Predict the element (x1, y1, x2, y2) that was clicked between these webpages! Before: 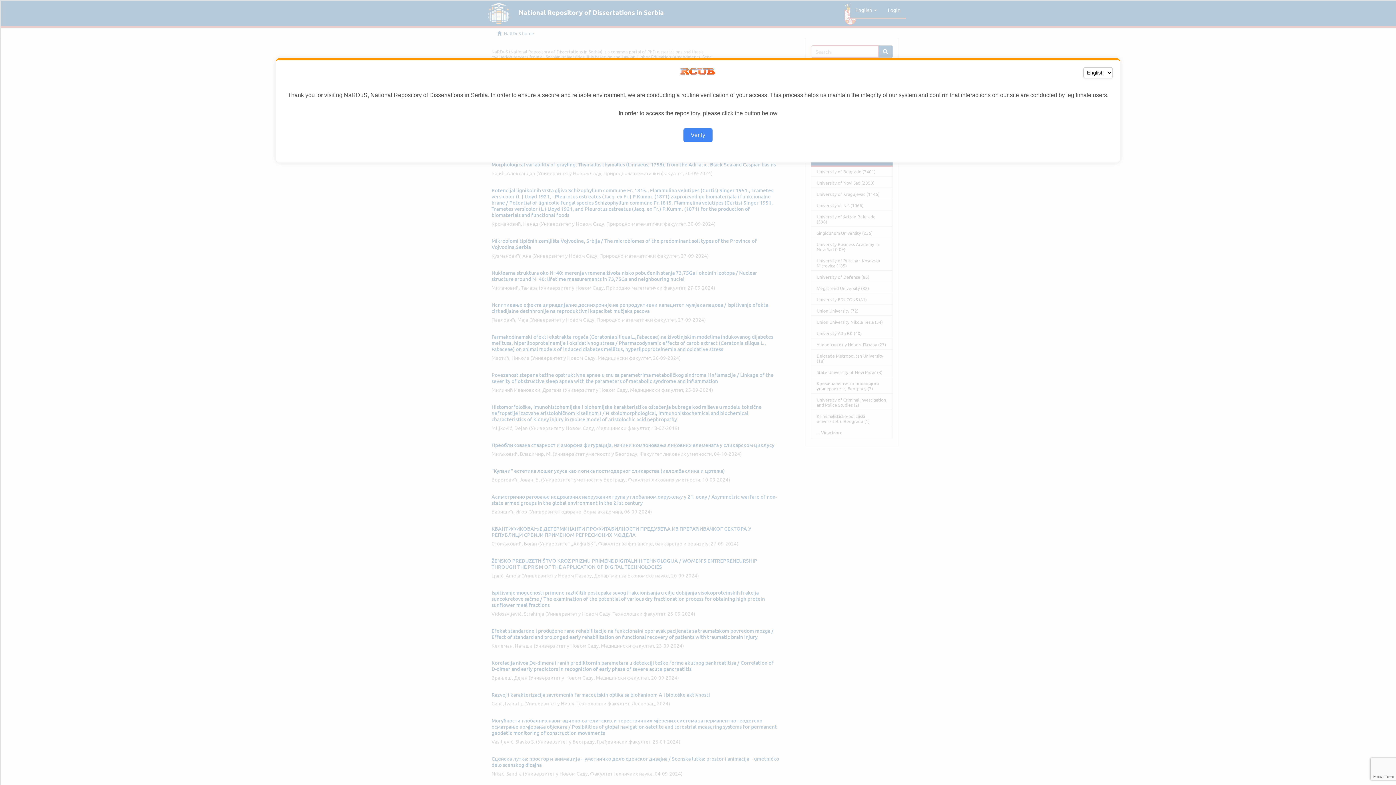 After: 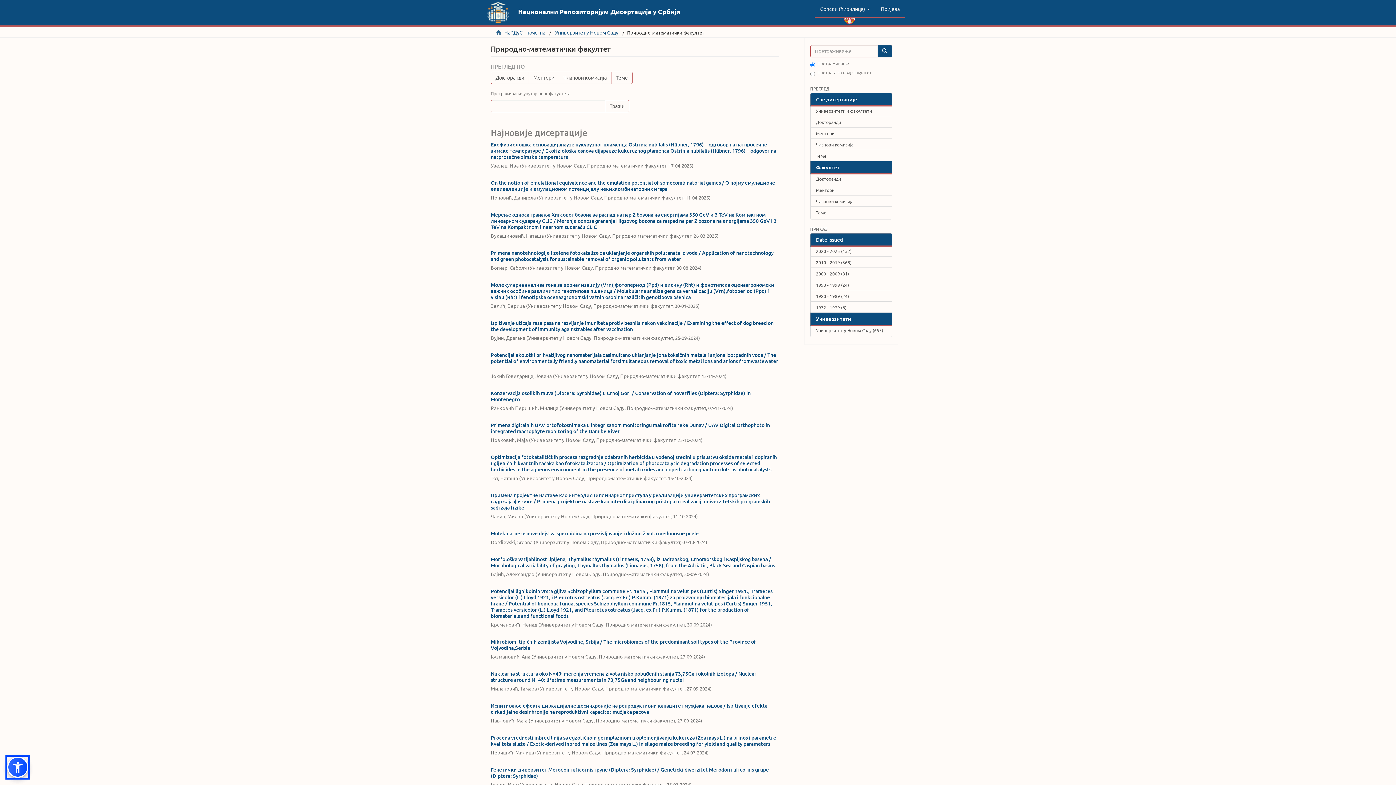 Action: bbox: (683, 128, 712, 142) label: Verify